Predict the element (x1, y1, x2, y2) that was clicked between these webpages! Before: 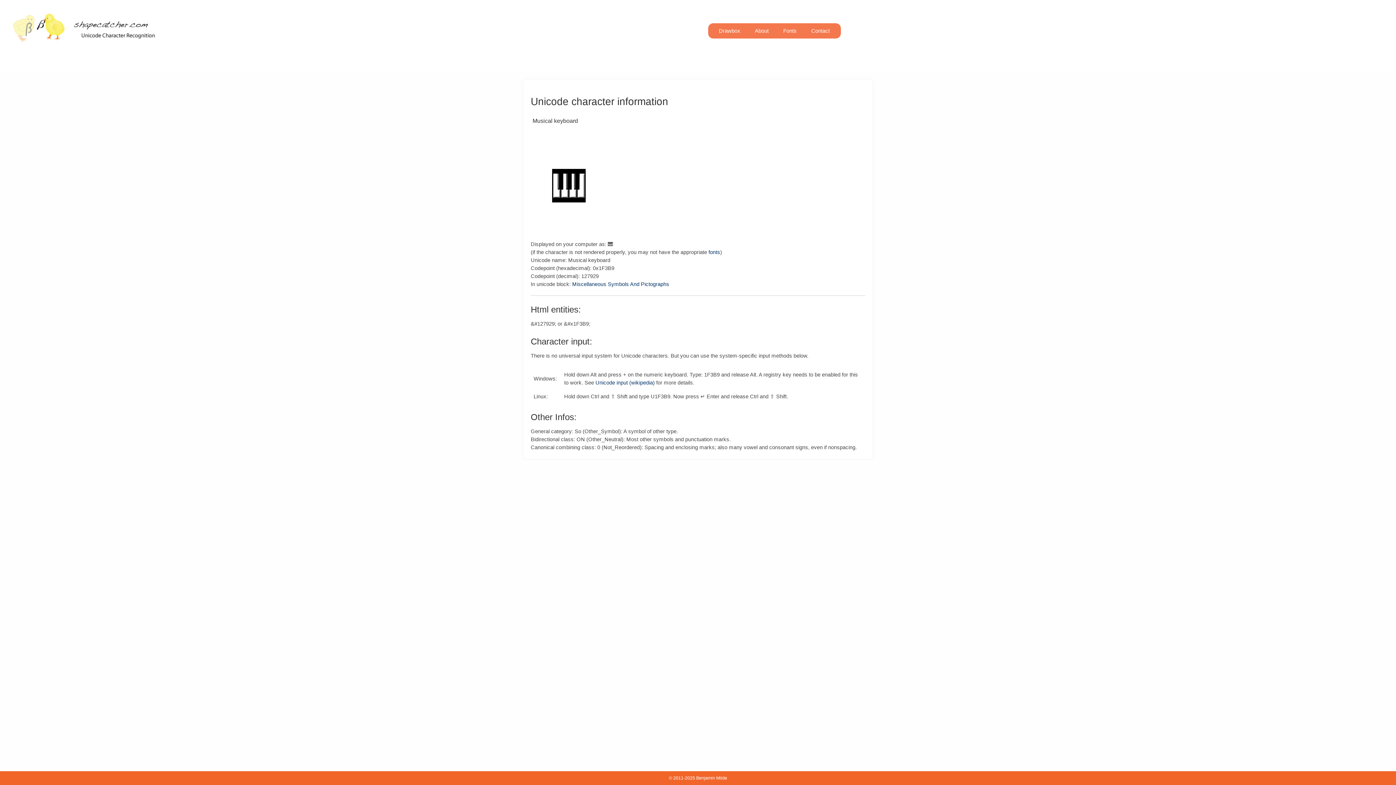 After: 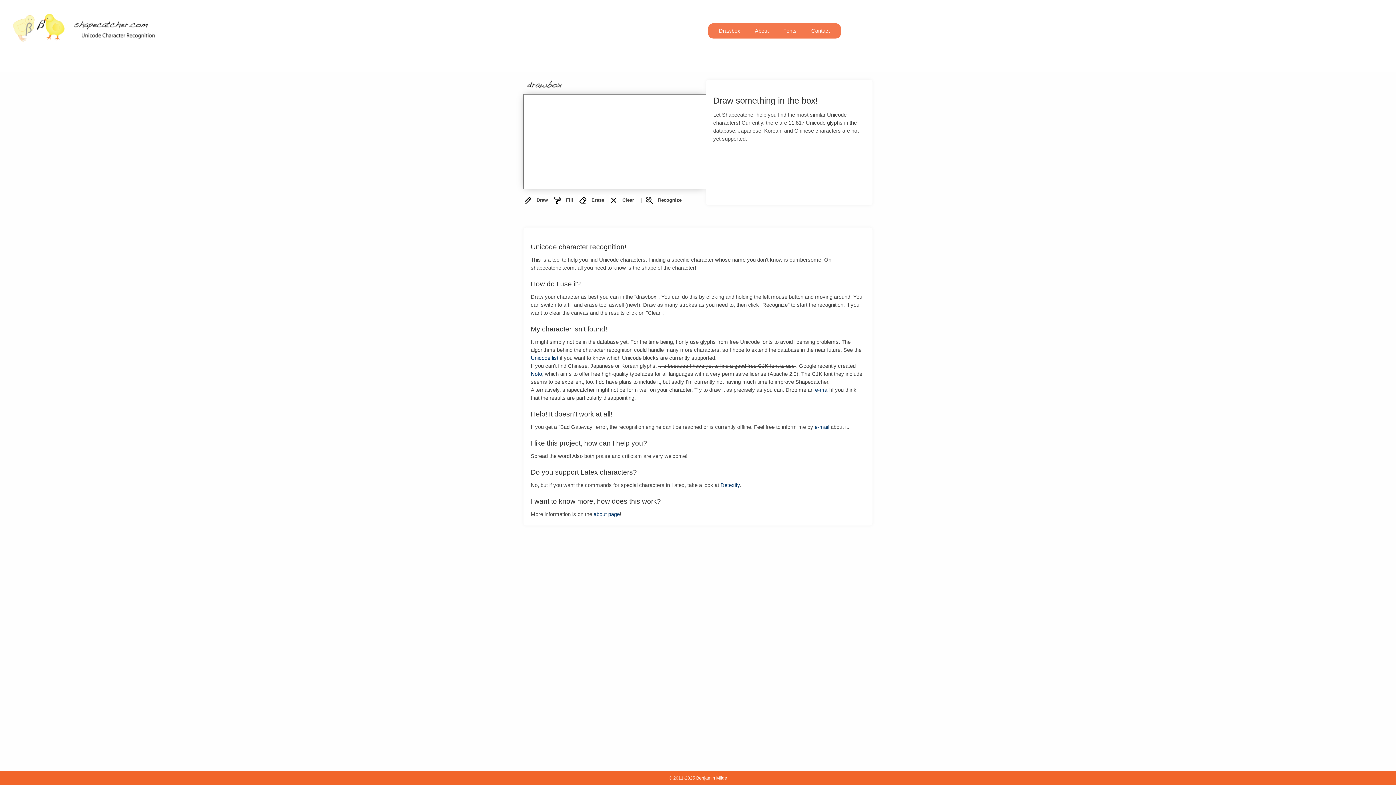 Action: bbox: (7, 7, 160, 54)